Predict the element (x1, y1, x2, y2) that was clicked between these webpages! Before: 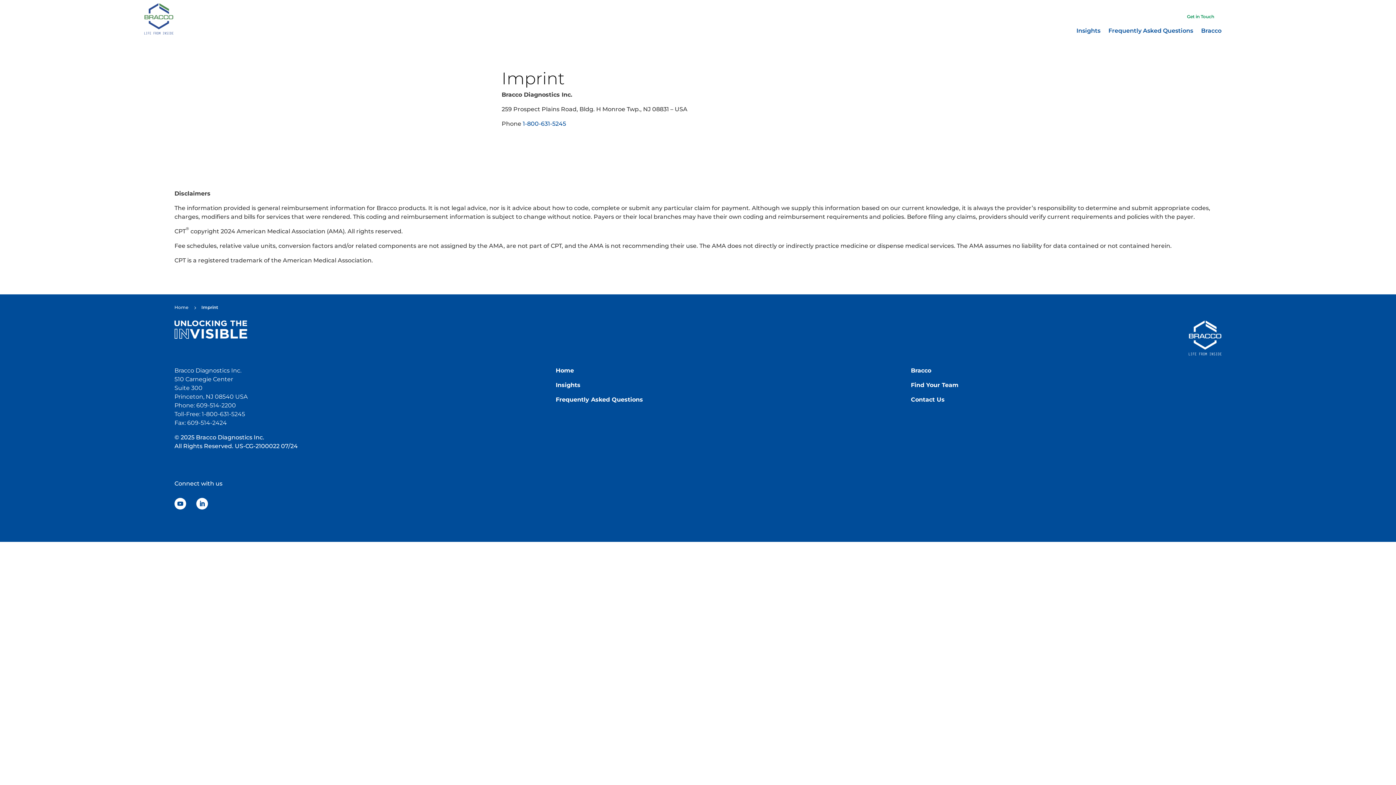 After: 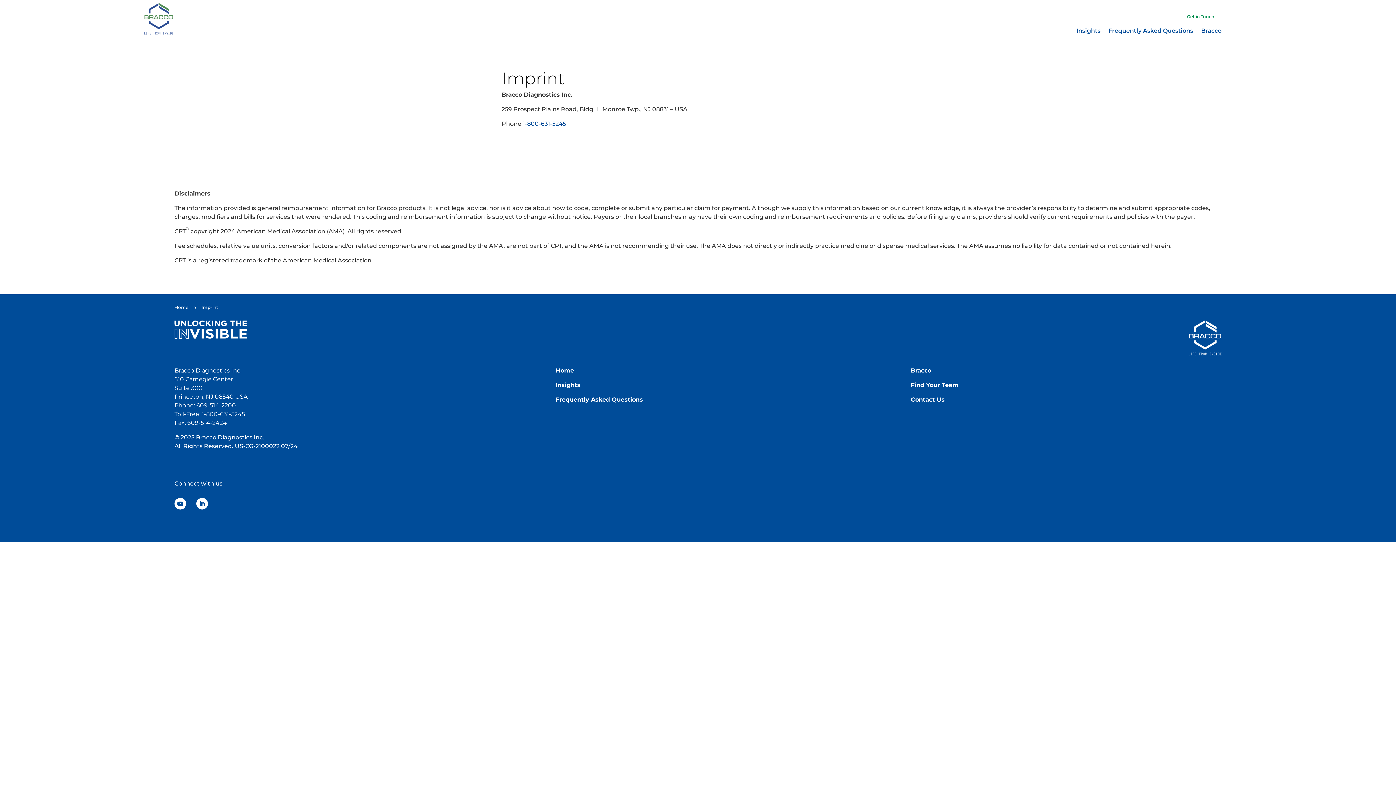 Action: label: Phone: 609-514-2200 bbox: (174, 402, 236, 409)